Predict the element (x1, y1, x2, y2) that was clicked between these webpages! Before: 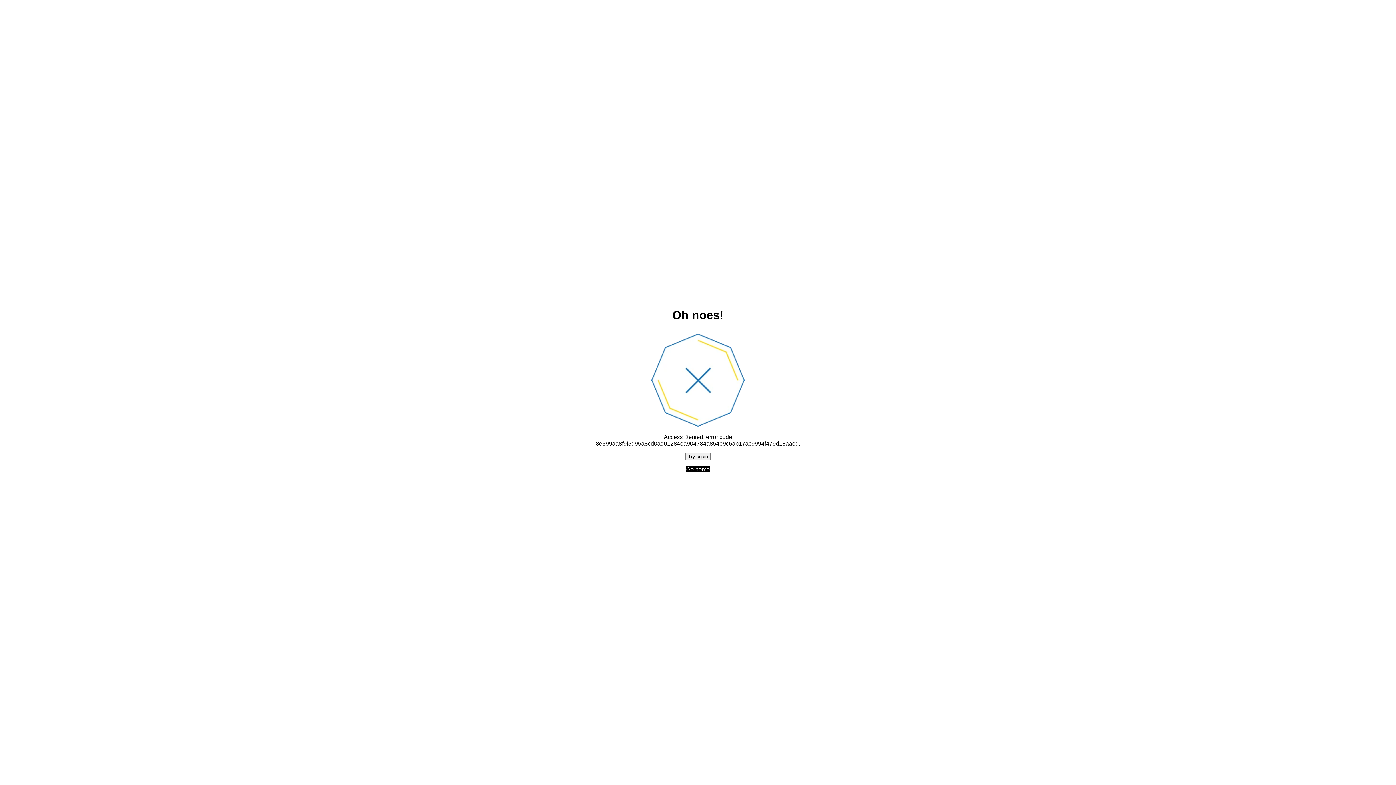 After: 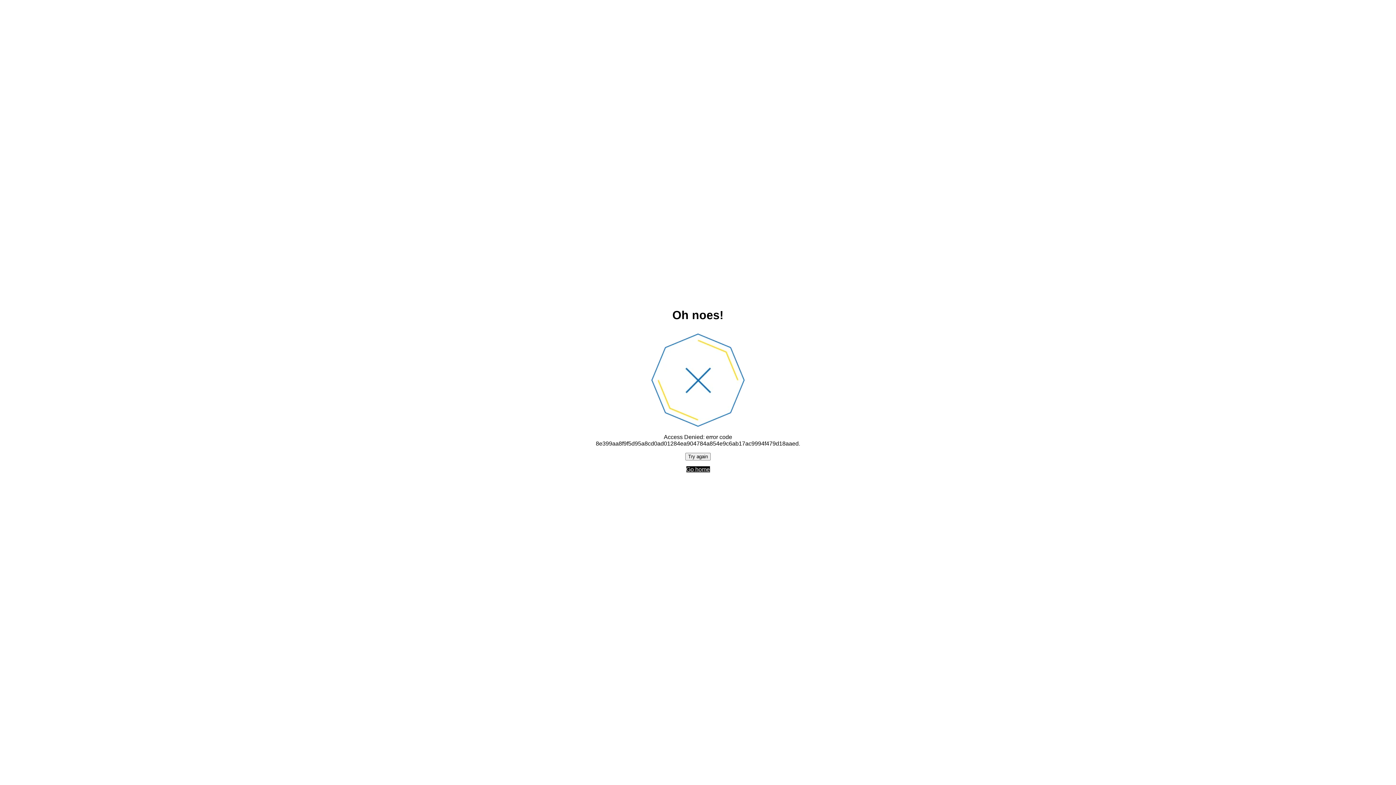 Action: bbox: (685, 452, 710, 460) label: Try again